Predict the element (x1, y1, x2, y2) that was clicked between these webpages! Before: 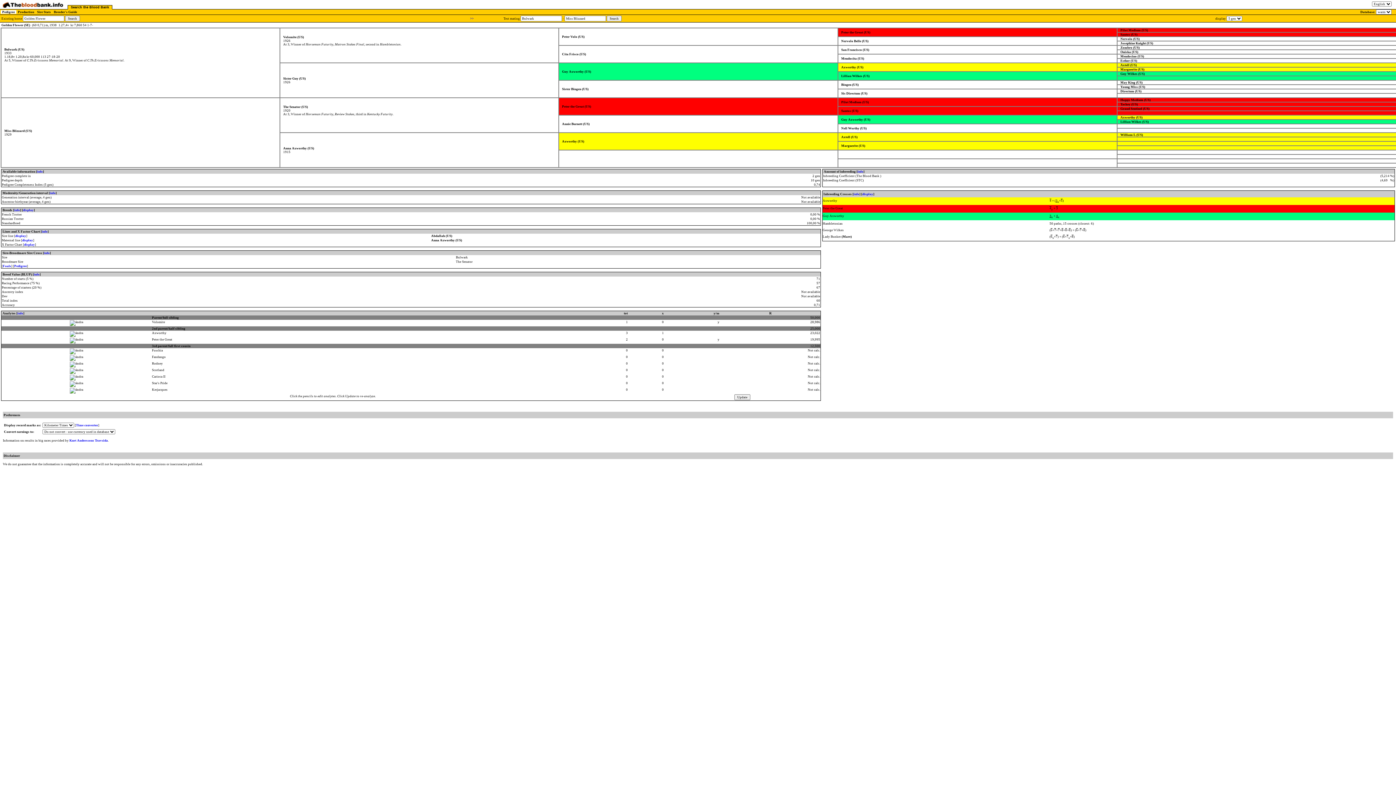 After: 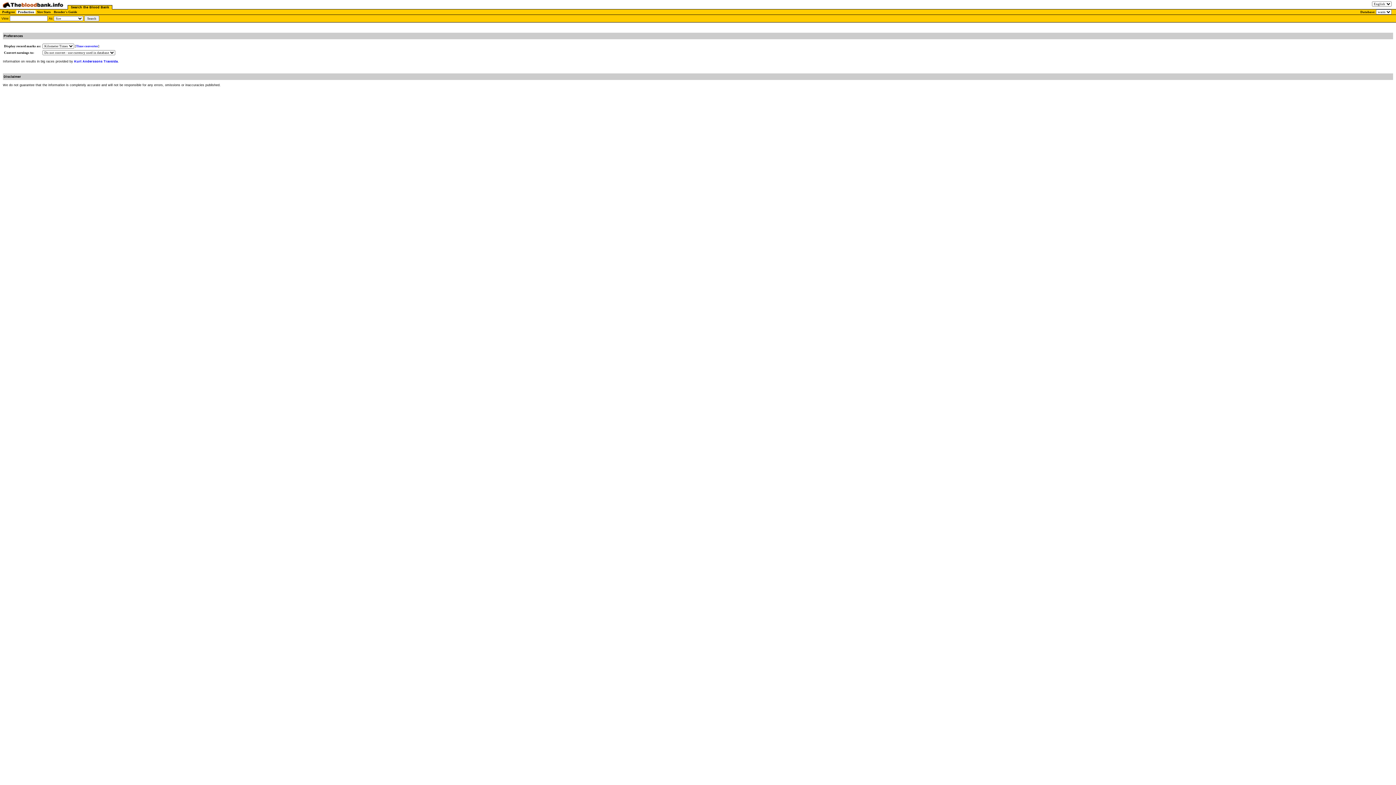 Action: bbox: (16, 8, 35, 15) label: Production